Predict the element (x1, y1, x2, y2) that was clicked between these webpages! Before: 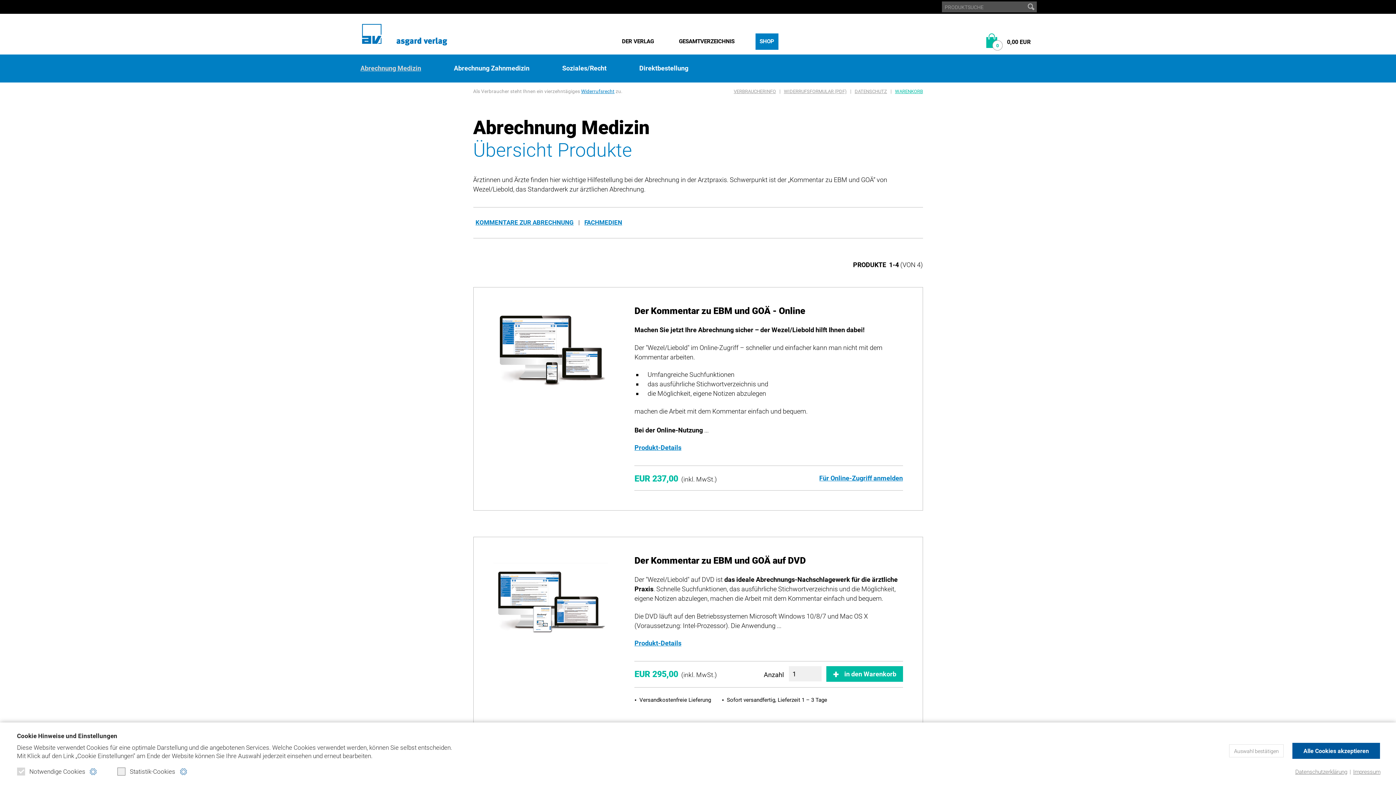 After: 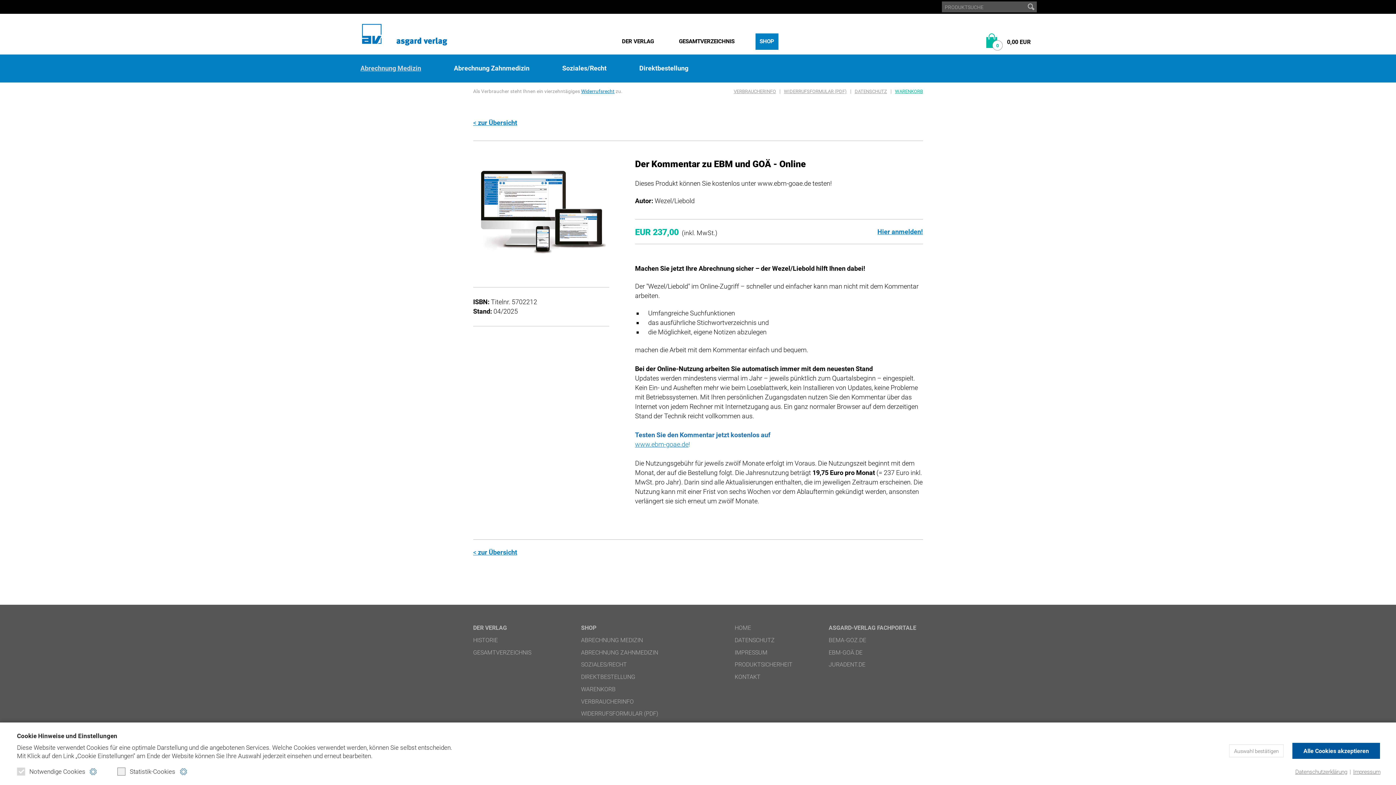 Action: bbox: (493, 305, 608, 398)